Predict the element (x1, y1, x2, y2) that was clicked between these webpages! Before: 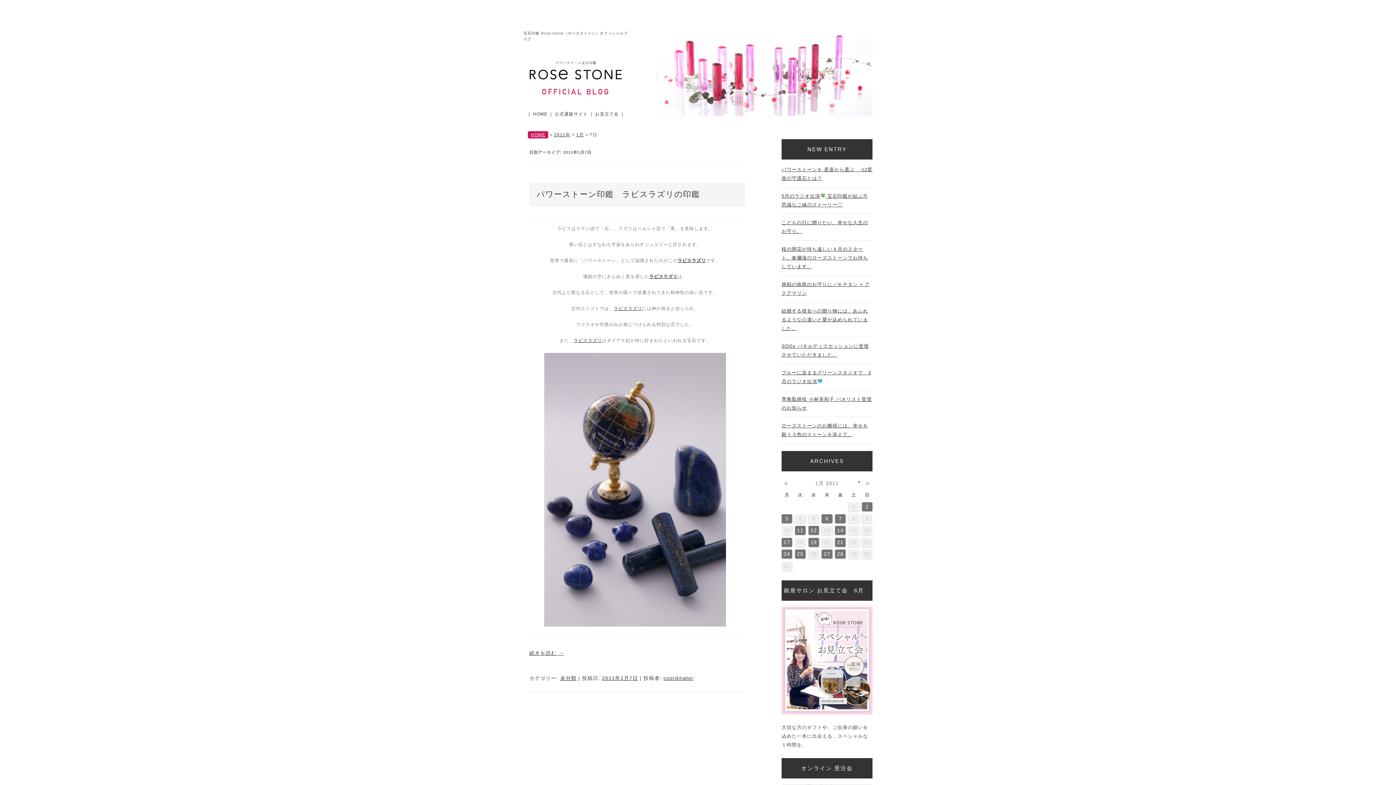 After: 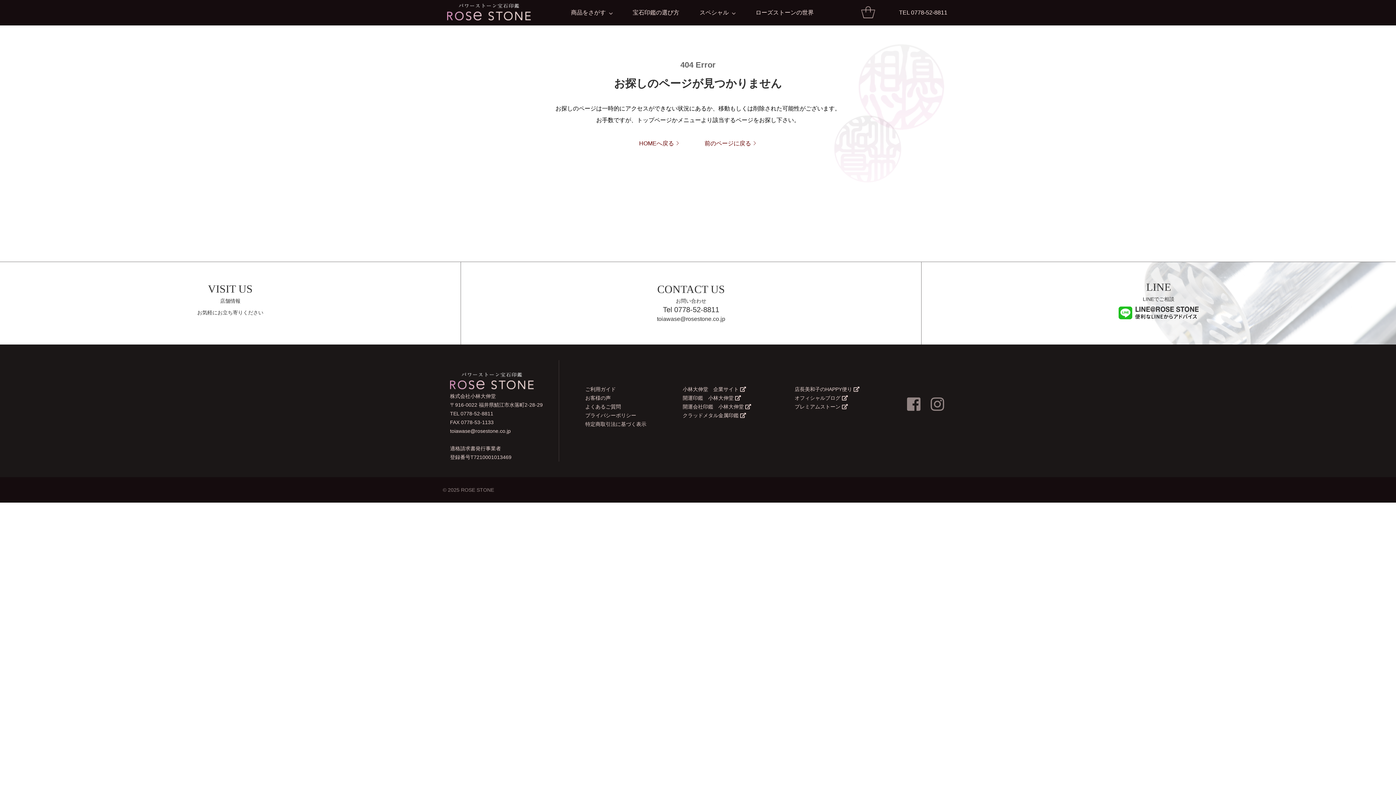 Action: bbox: (573, 338, 602, 343) label: ラピスラズリ